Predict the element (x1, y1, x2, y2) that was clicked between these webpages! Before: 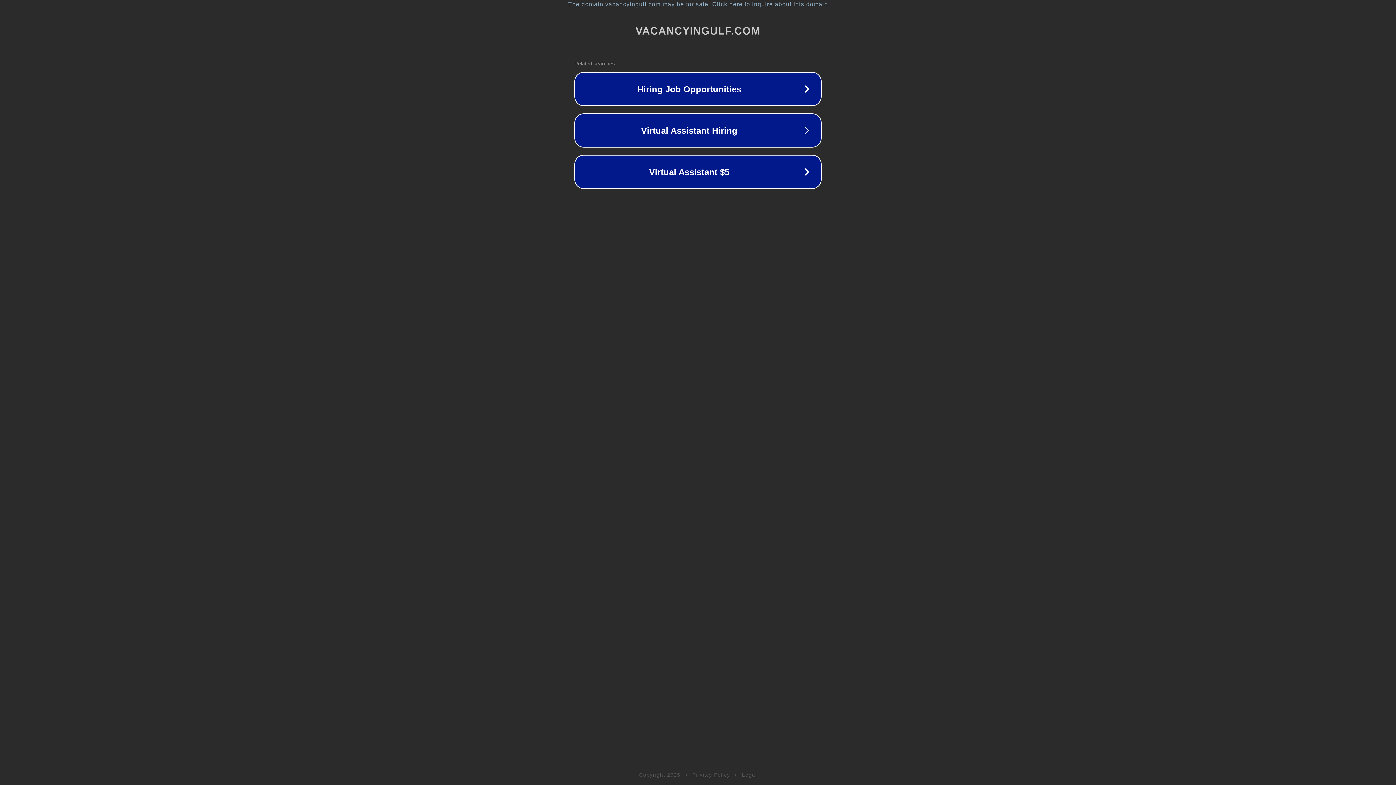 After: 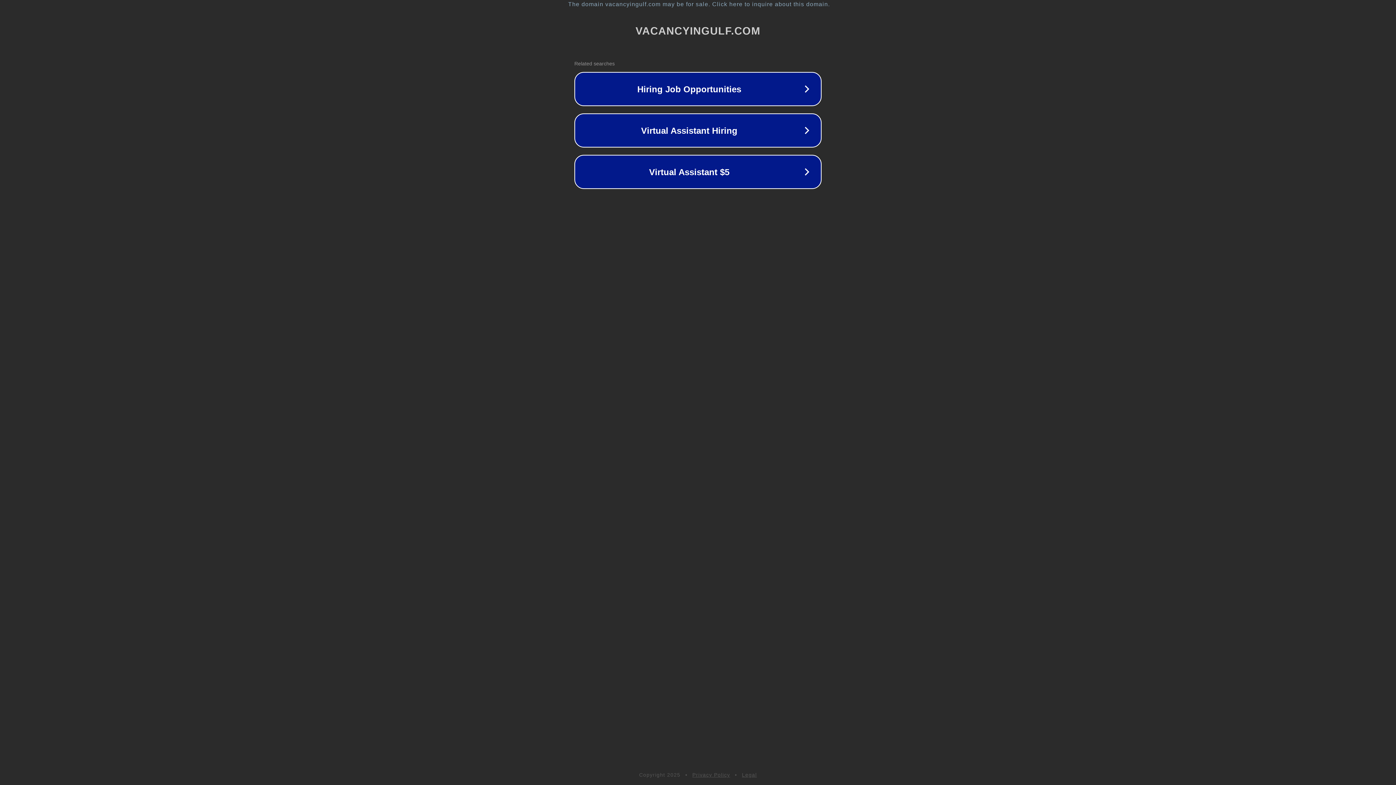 Action: bbox: (692, 772, 730, 778) label: Privacy Policy